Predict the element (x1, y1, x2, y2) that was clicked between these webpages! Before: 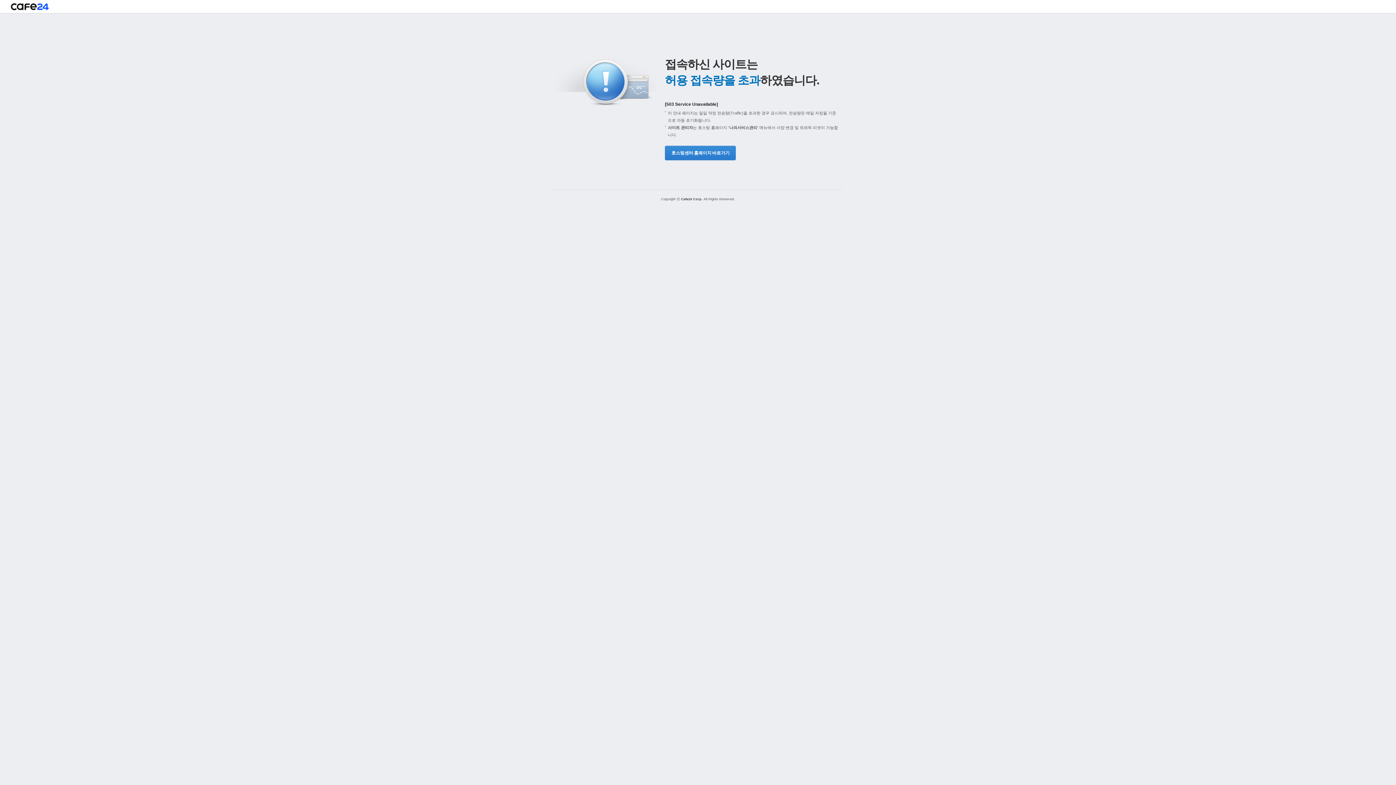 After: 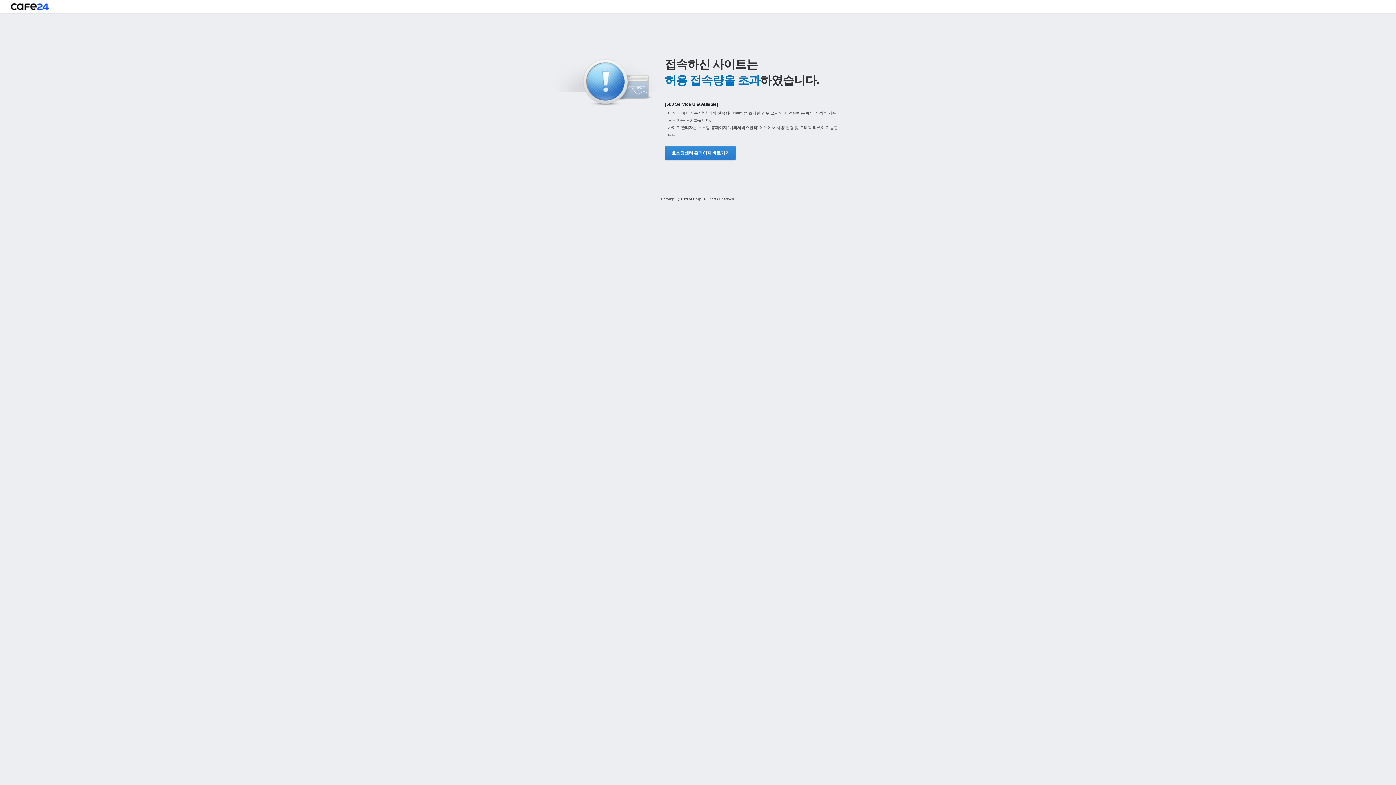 Action: label: 호스팅센터 홈페이지 바로가기 bbox: (665, 145, 734, 160)